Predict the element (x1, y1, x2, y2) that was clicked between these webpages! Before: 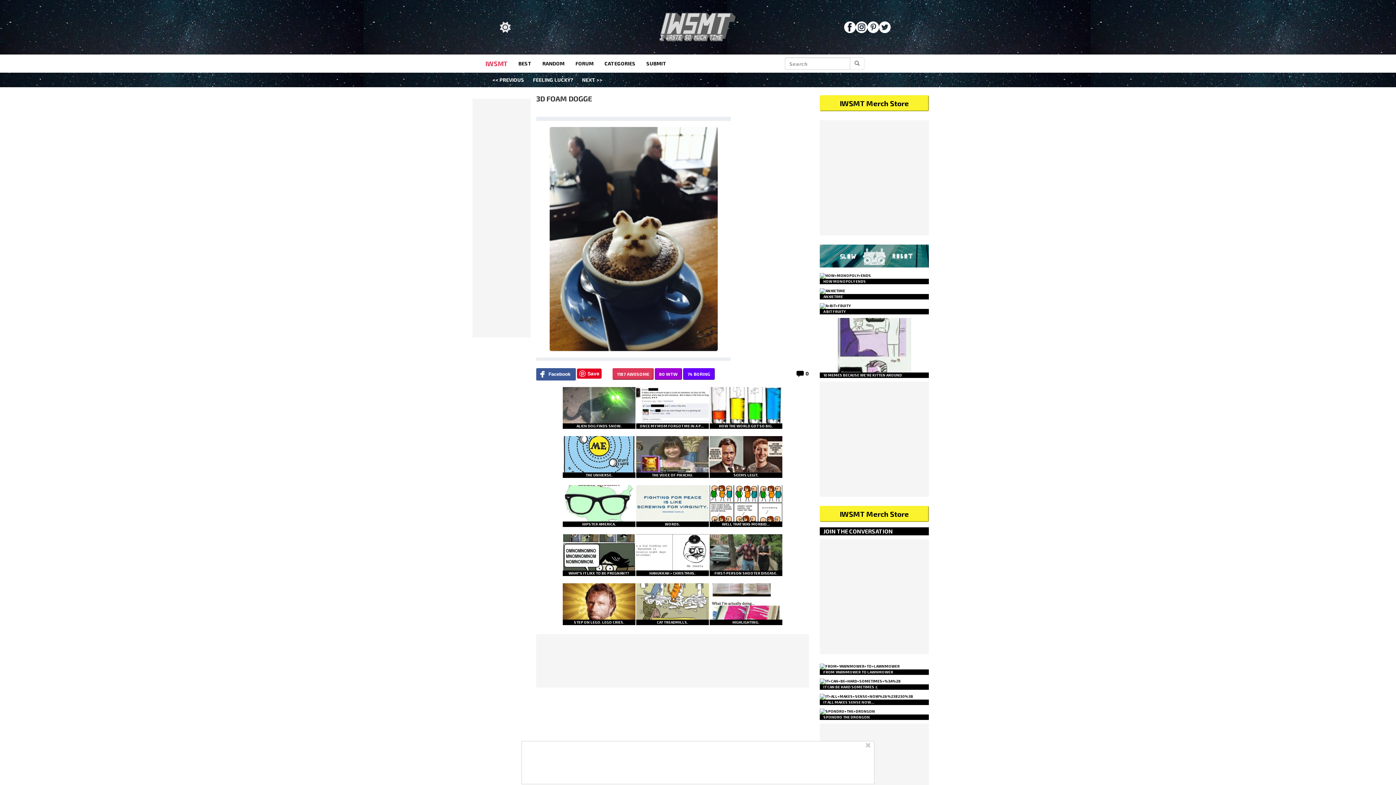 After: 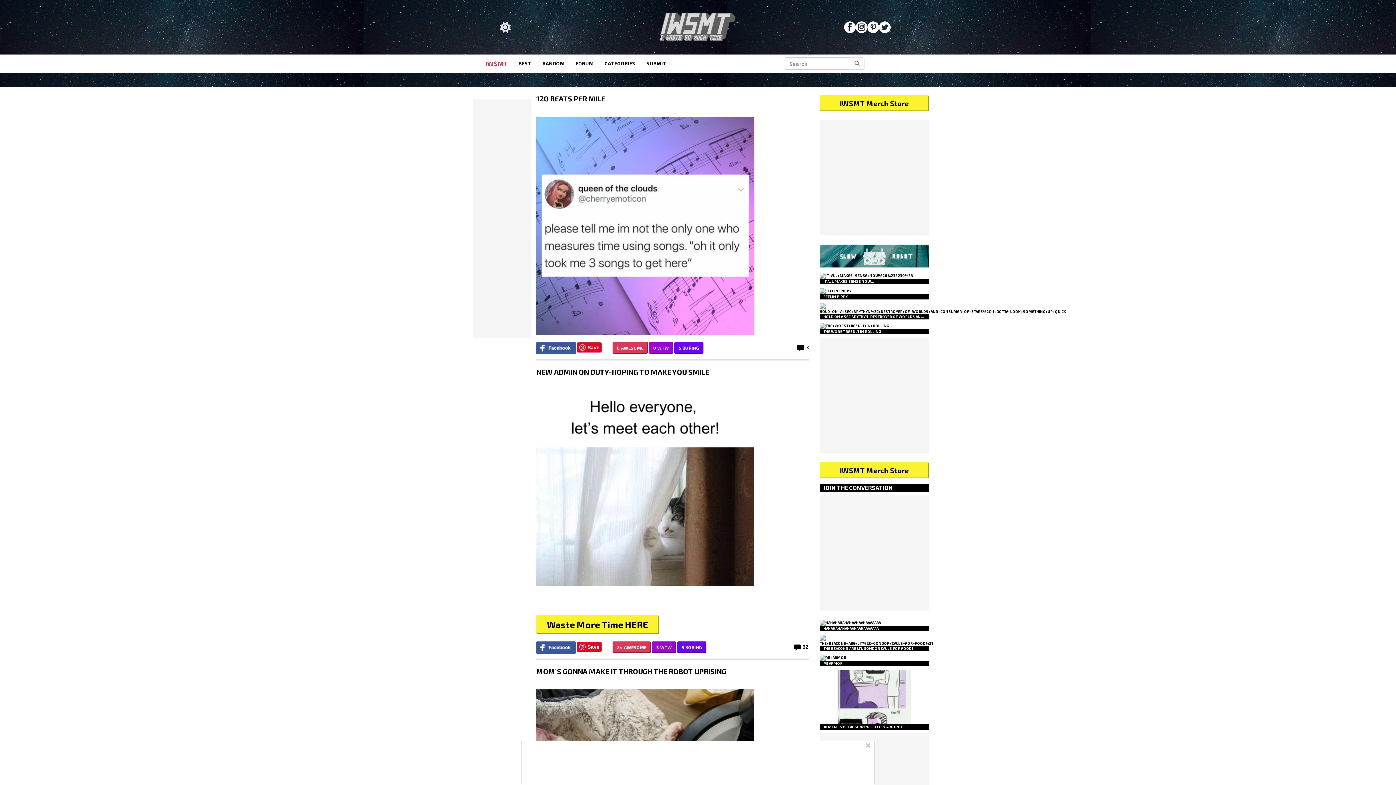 Action: bbox: (480, 54, 513, 72) label: IWSMT